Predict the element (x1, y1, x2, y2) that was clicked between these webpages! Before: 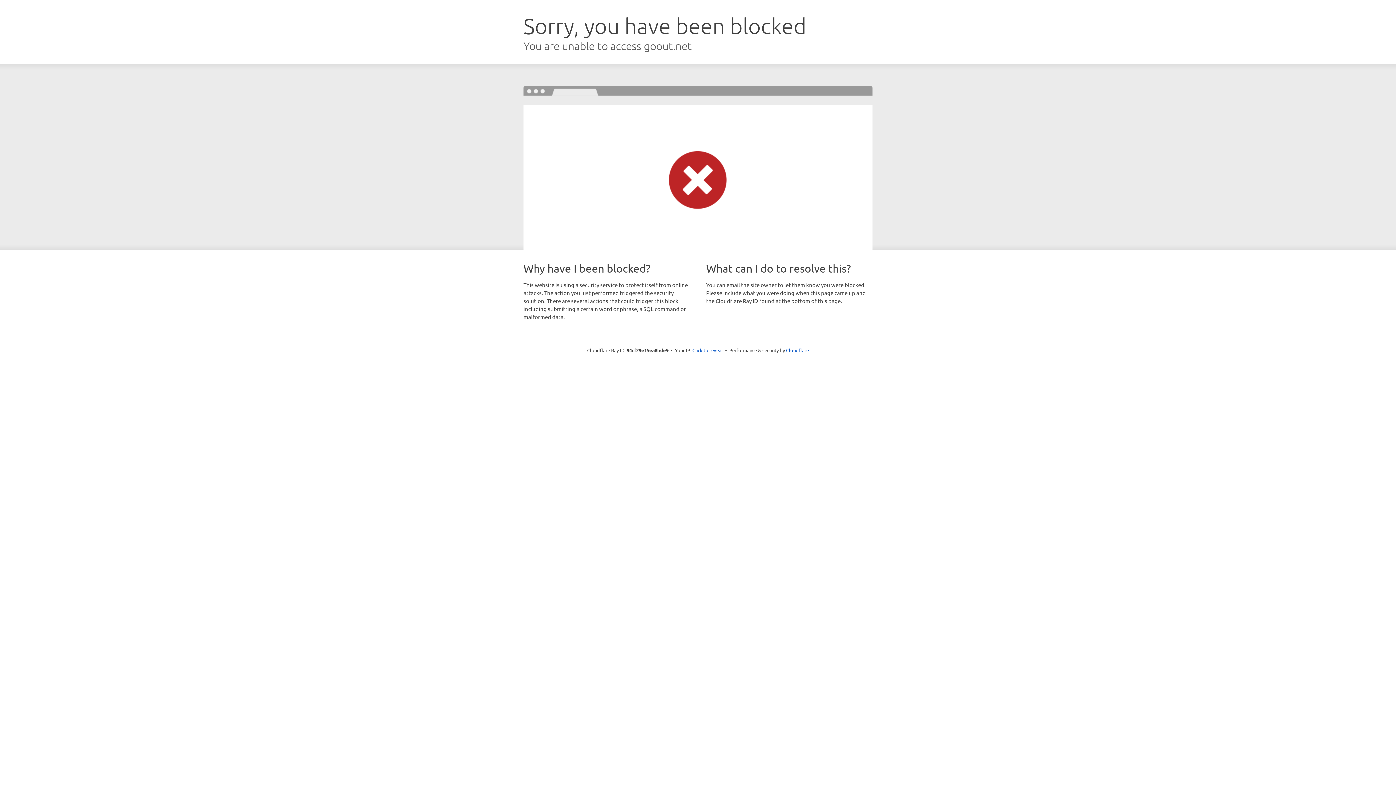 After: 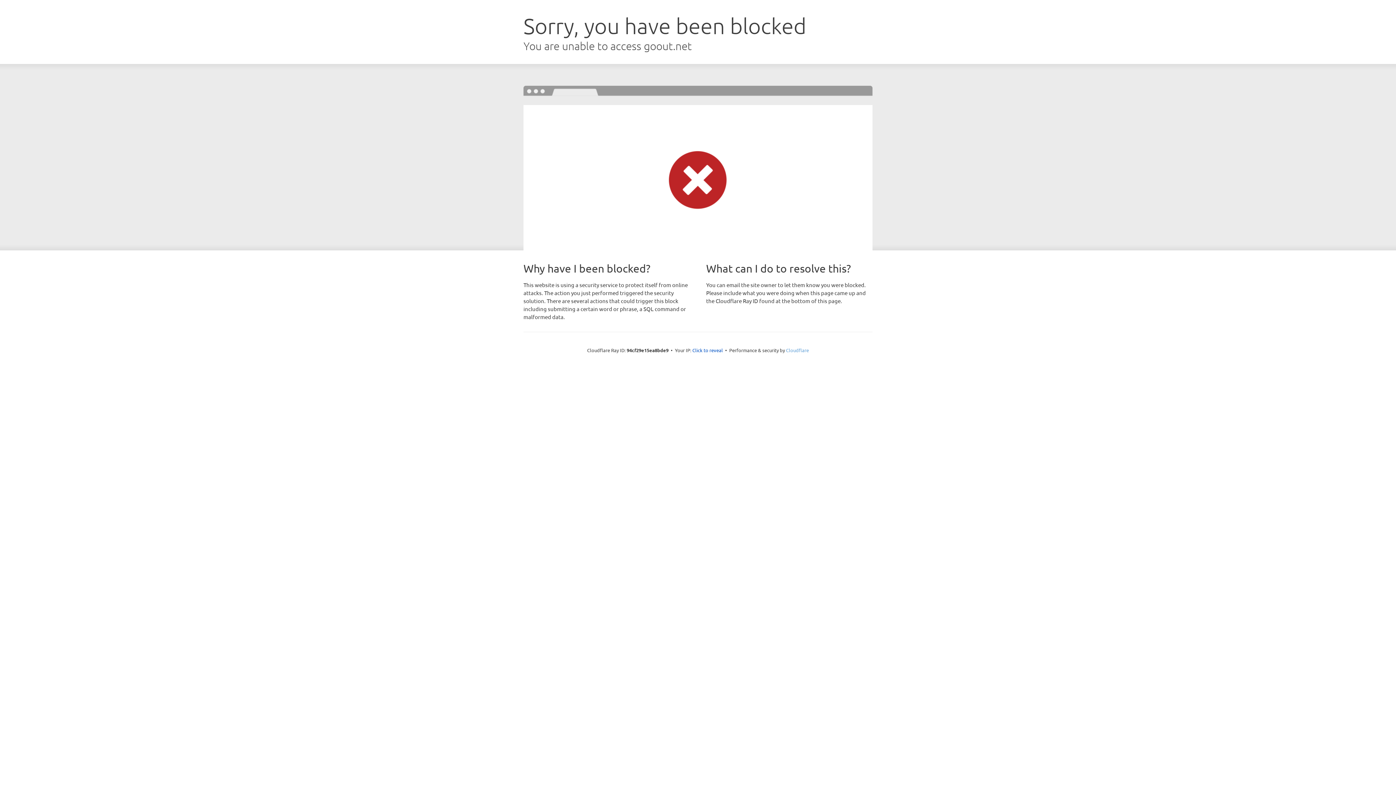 Action: label: Cloudflare bbox: (786, 347, 809, 353)